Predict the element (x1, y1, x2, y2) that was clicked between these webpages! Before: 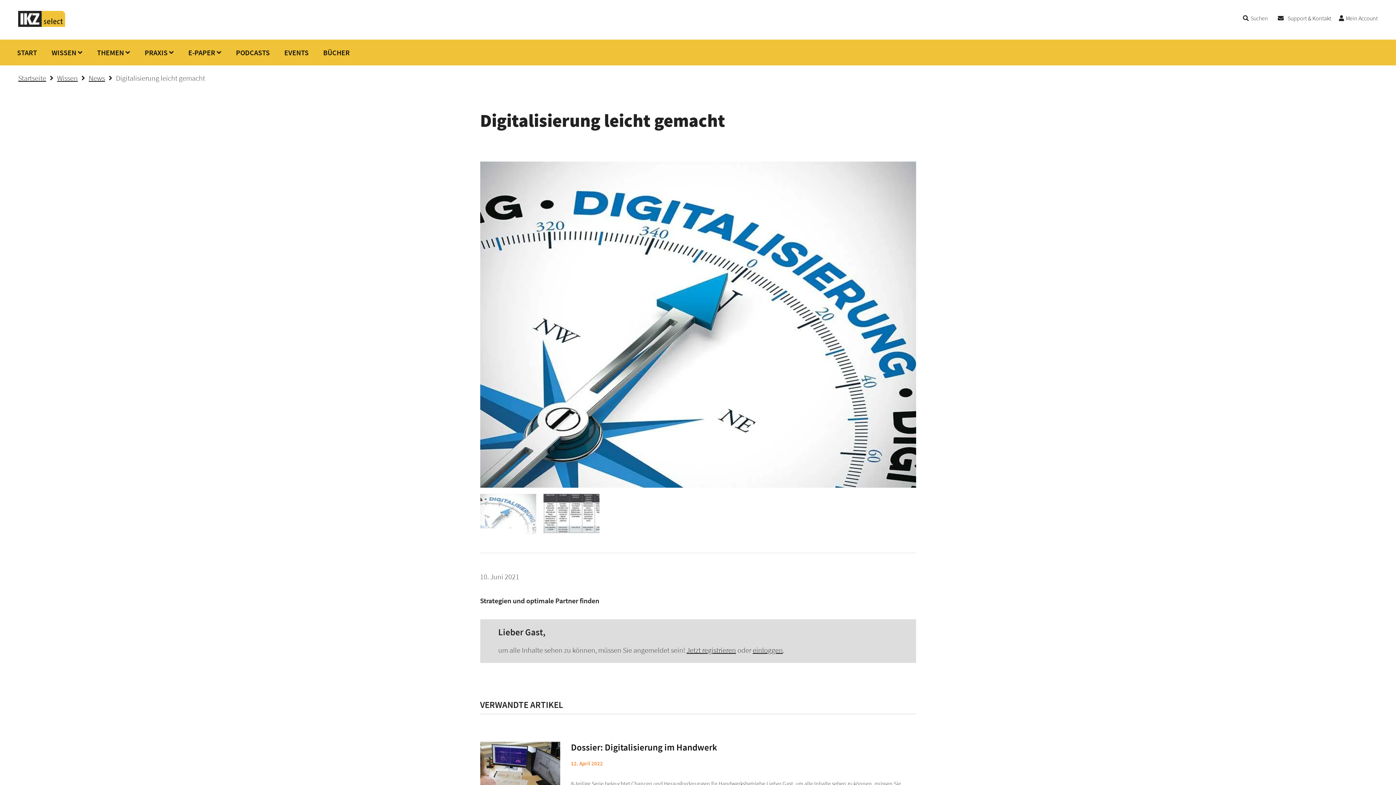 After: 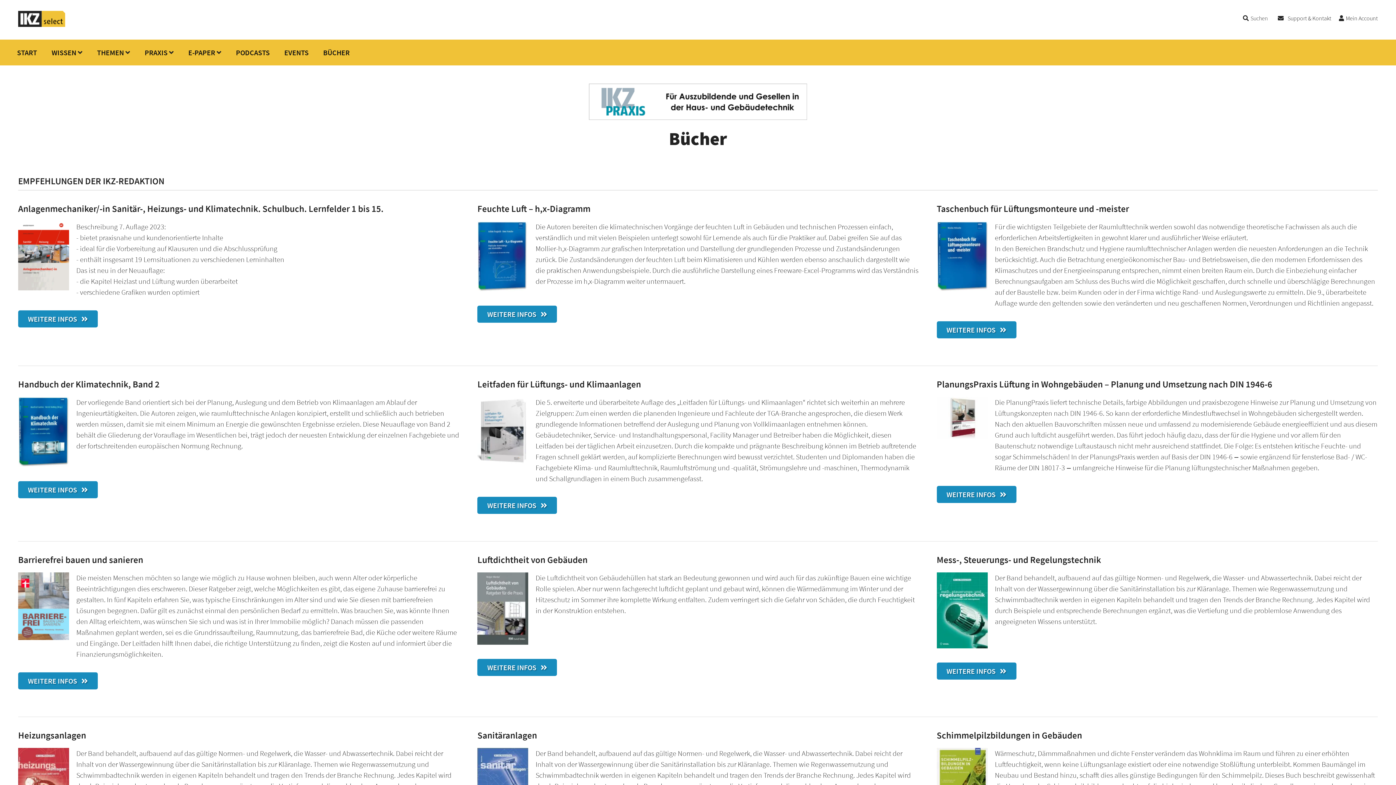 Action: label: BÜCHER bbox: (323, 48, 349, 57)